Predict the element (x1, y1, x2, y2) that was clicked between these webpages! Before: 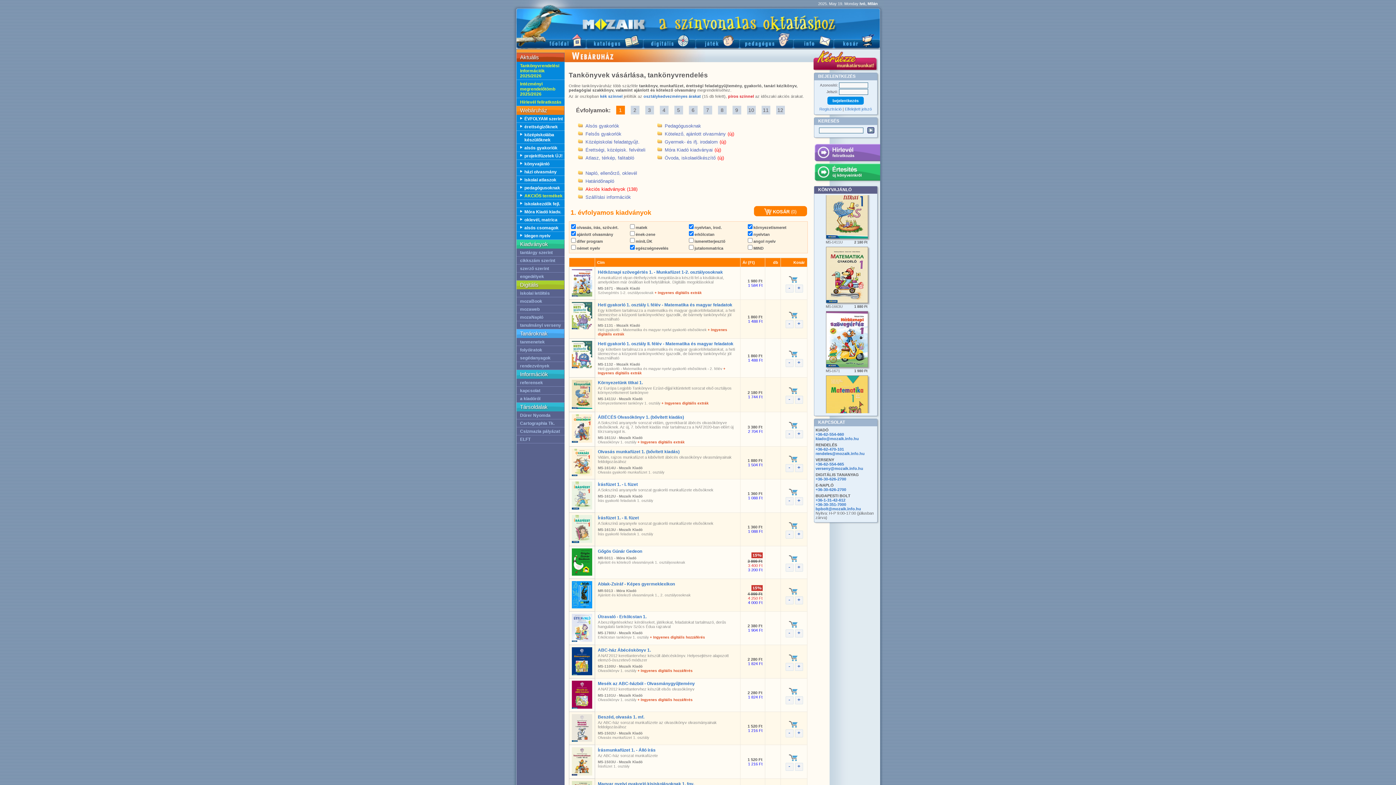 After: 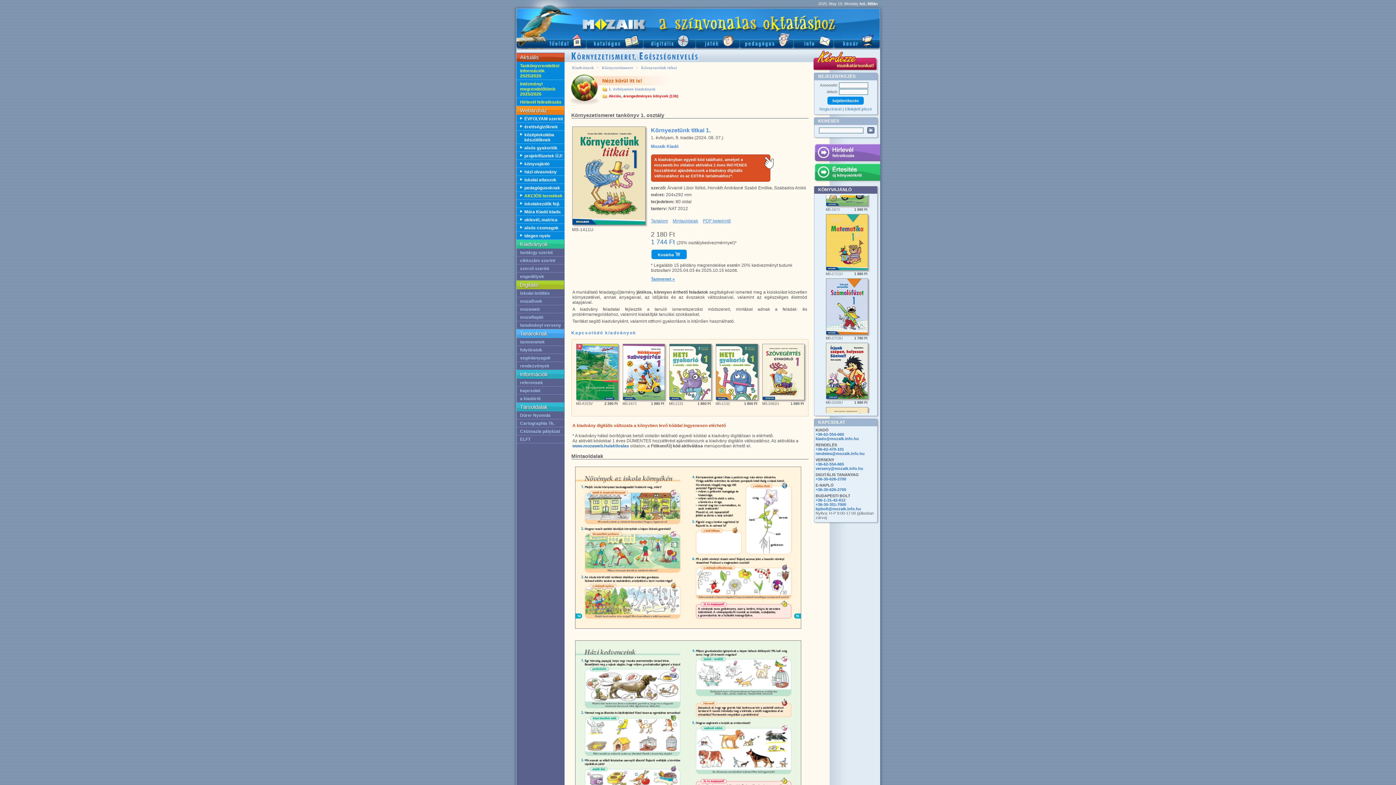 Action: bbox: (826, 314, 868, 318)